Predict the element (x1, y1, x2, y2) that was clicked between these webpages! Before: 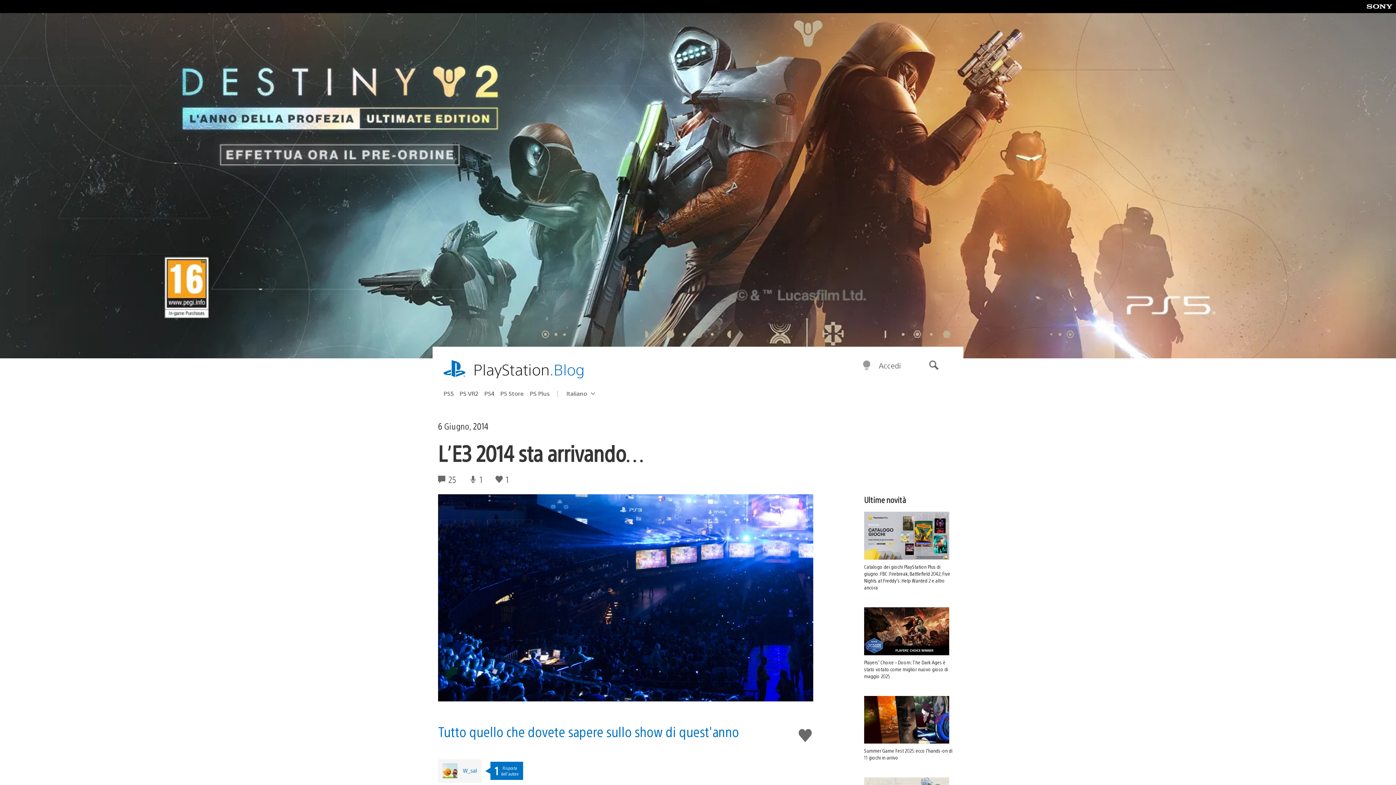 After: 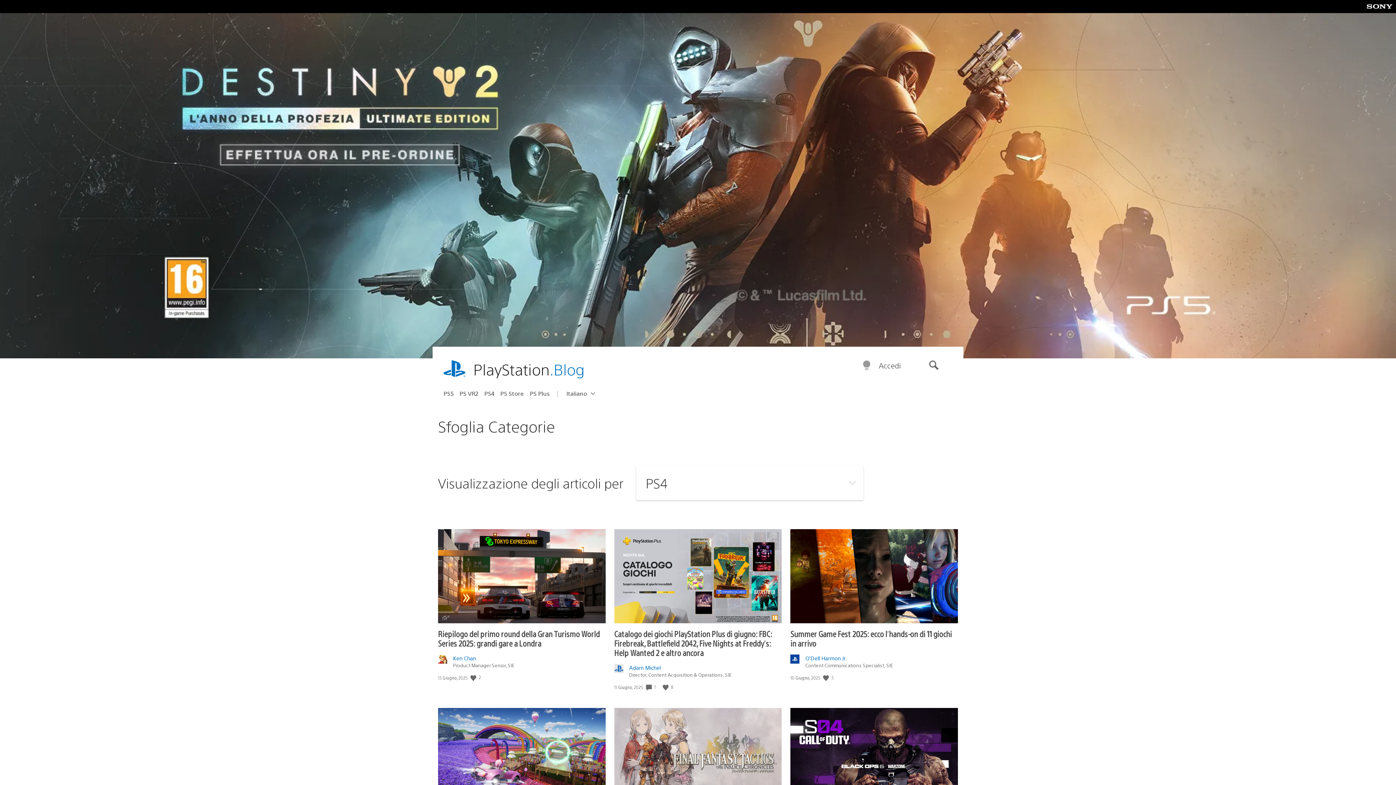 Action: label: PS4 bbox: (484, 387, 500, 399)